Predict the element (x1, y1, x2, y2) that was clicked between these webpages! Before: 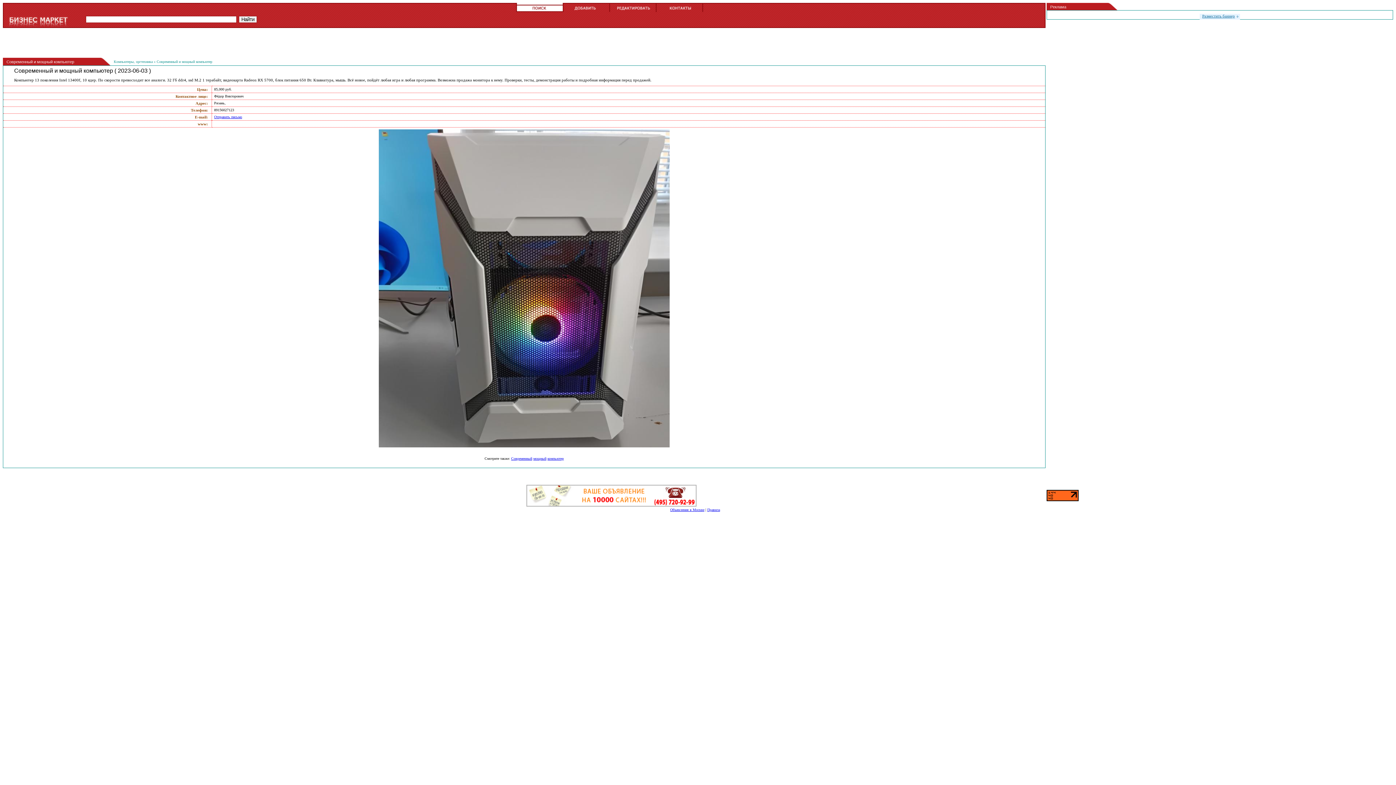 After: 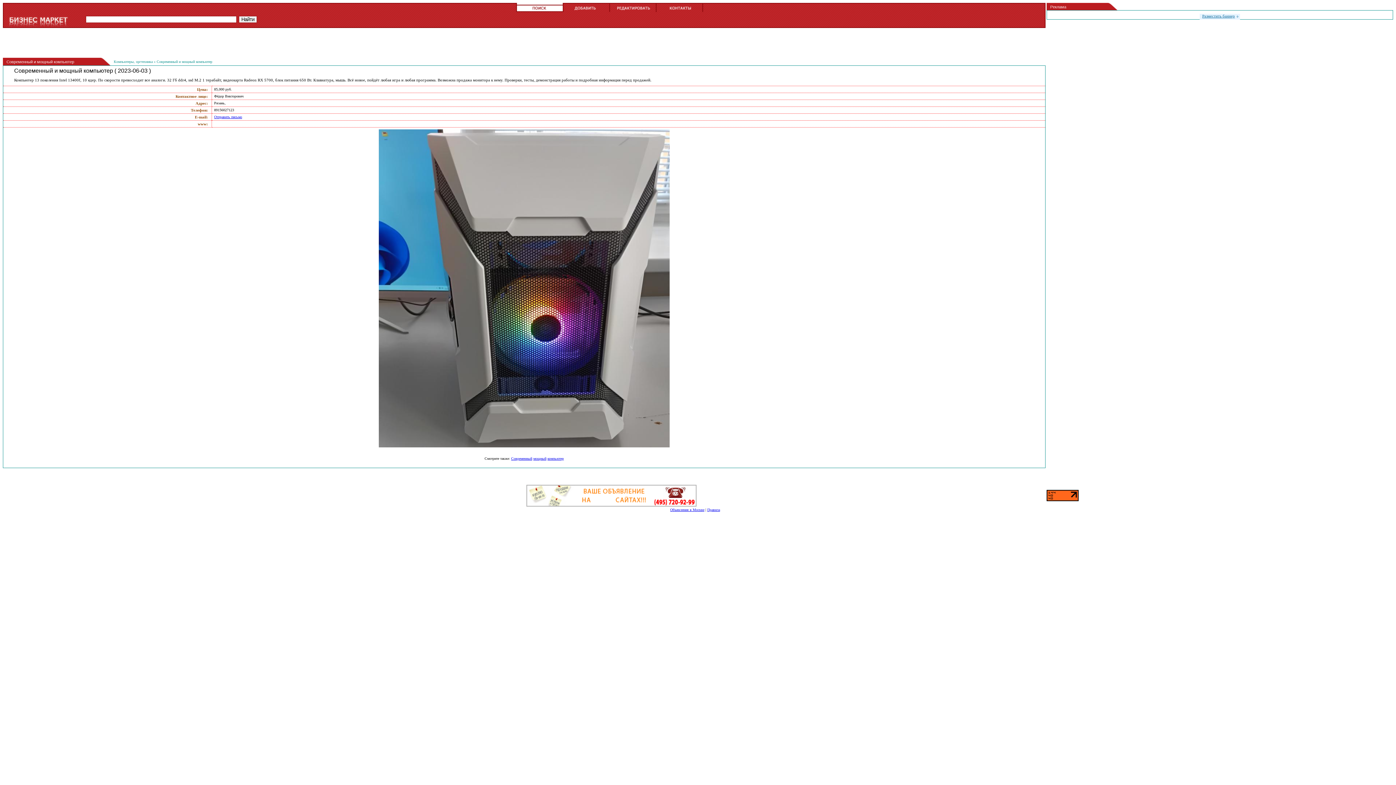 Action: bbox: (1046, 498, 1078, 502)